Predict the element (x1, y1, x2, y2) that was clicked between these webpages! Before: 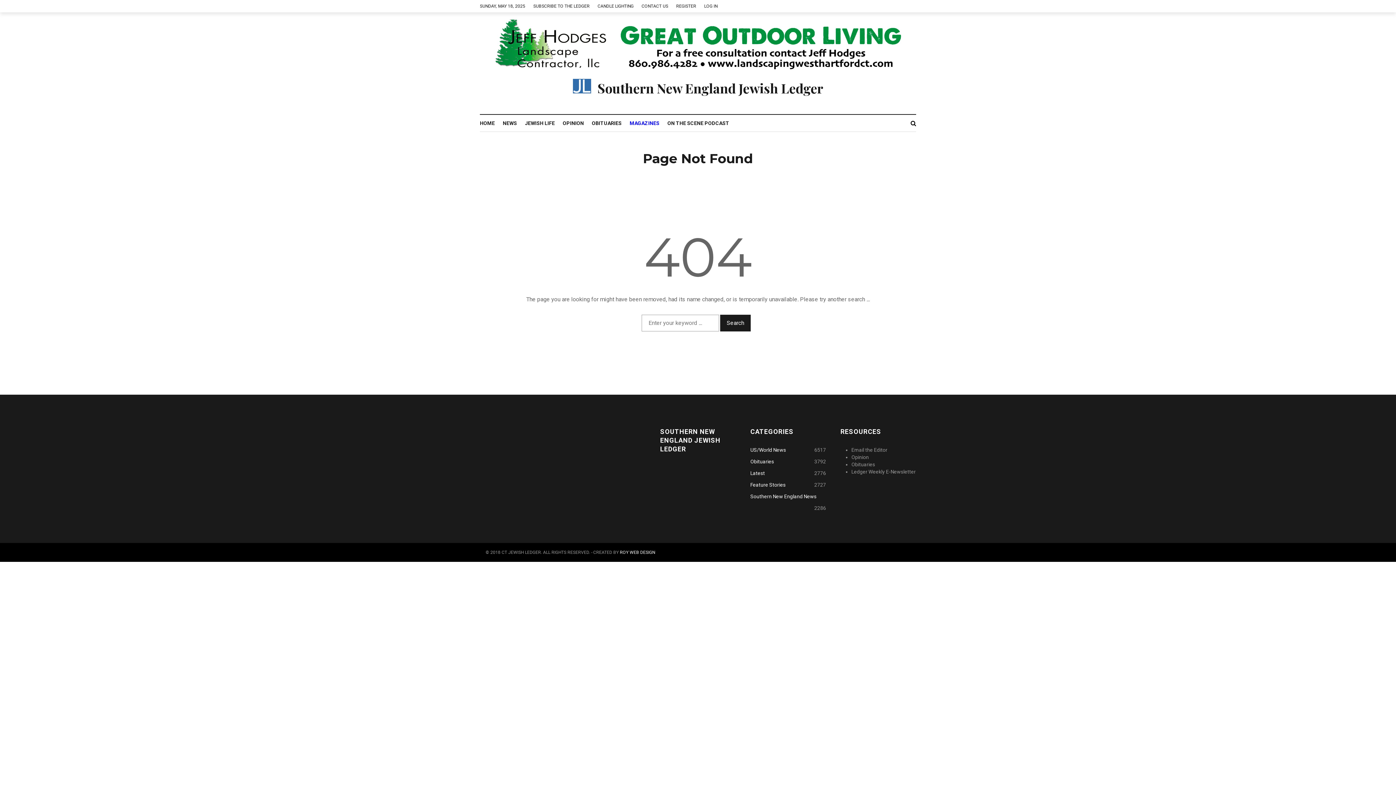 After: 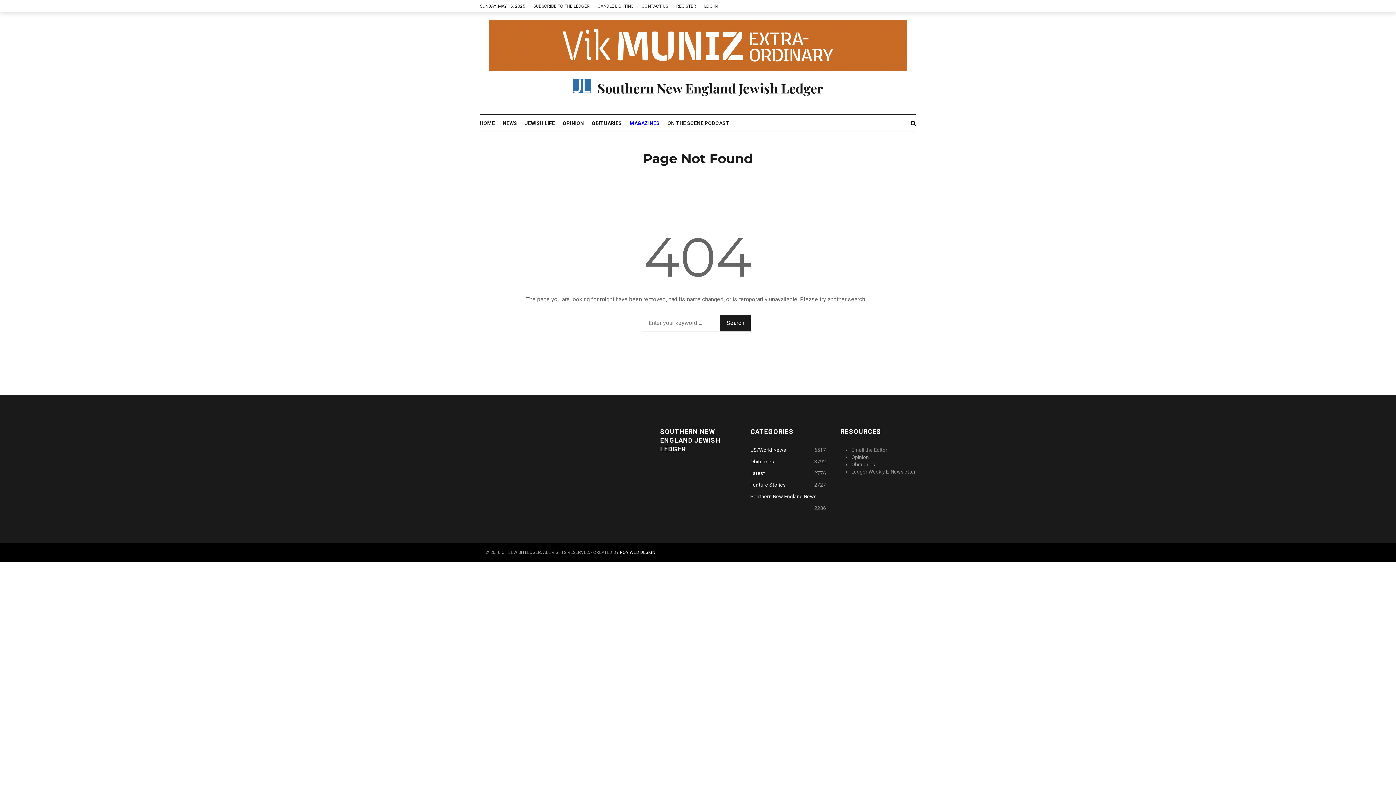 Action: bbox: (851, 446, 916, 453) label: Email the Editor